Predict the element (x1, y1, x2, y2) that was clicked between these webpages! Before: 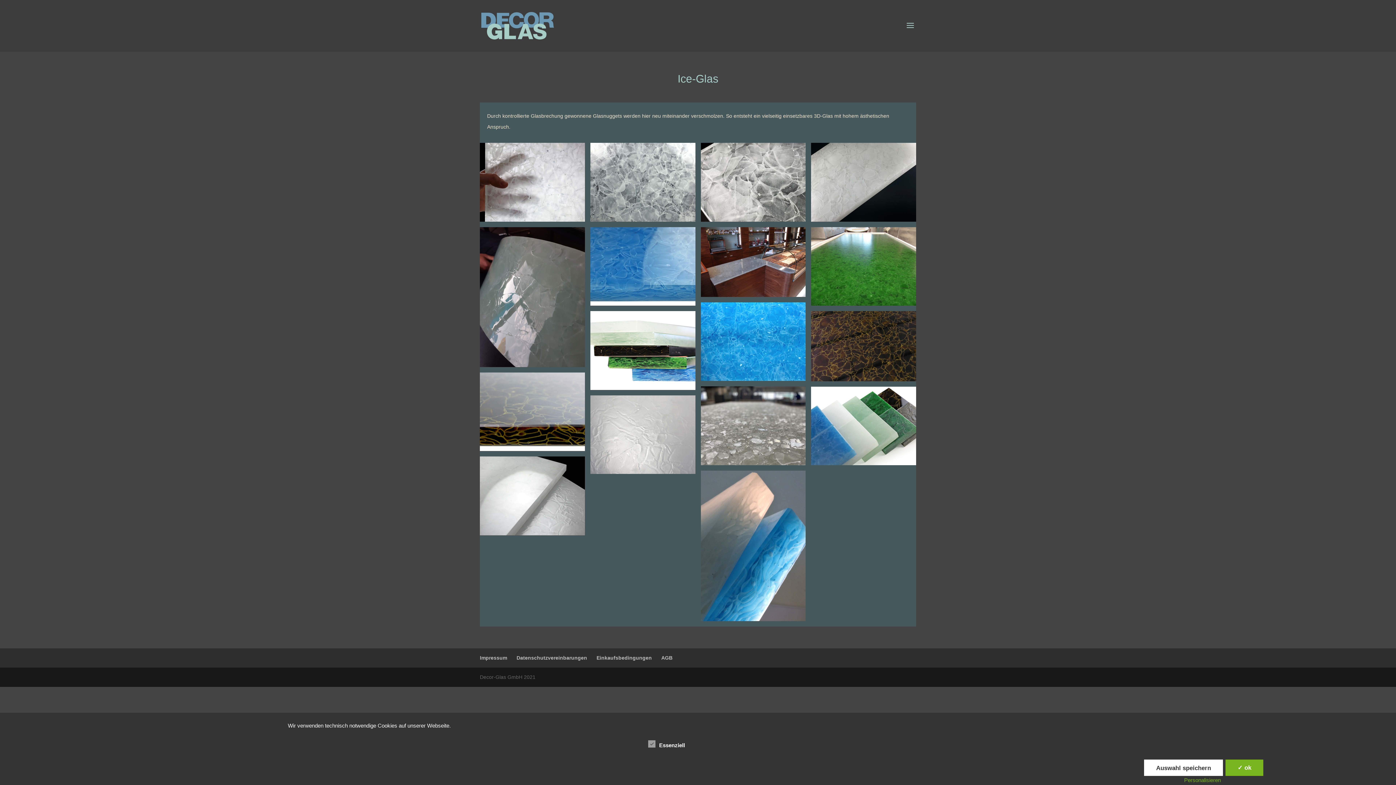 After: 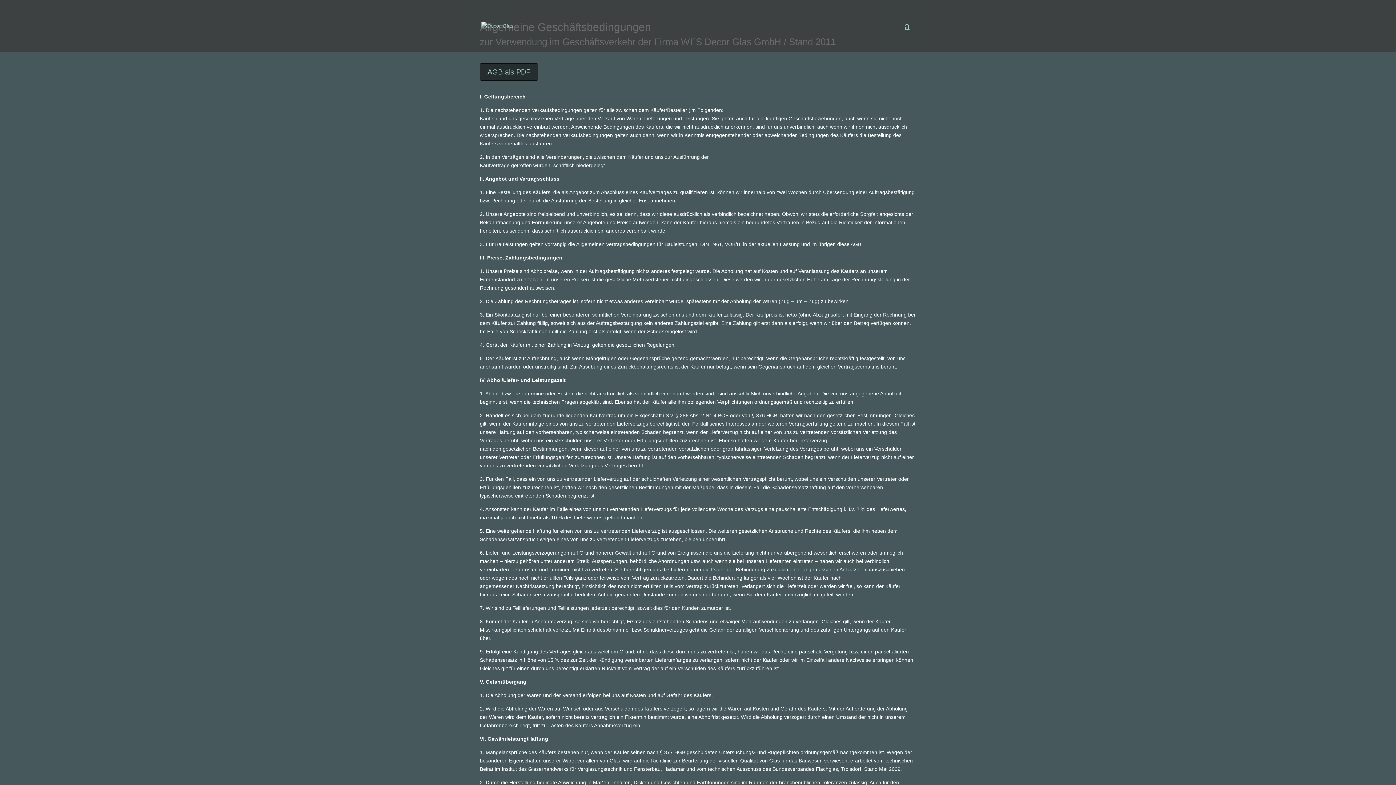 Action: label: AGB bbox: (661, 655, 672, 661)